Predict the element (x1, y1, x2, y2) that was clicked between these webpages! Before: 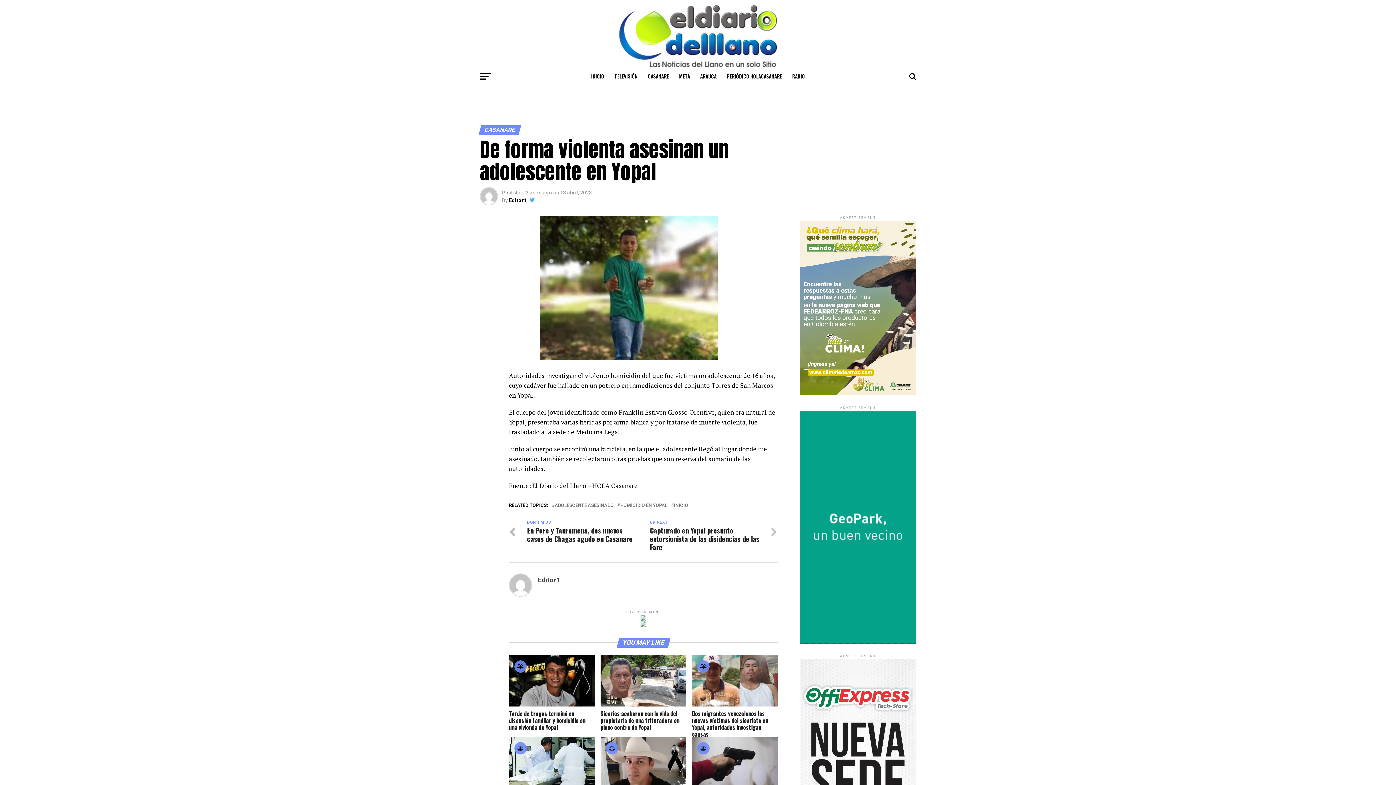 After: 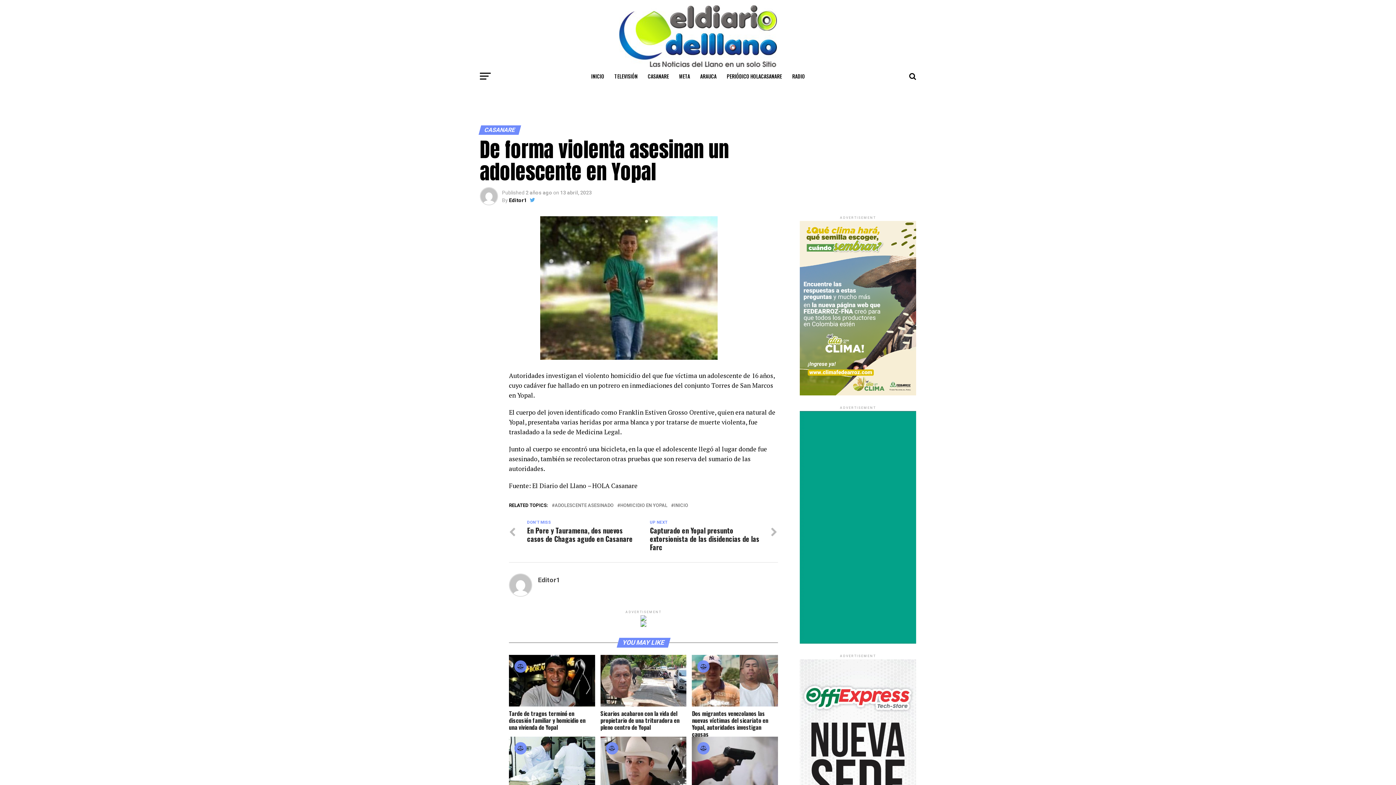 Action: bbox: (800, 390, 916, 397)